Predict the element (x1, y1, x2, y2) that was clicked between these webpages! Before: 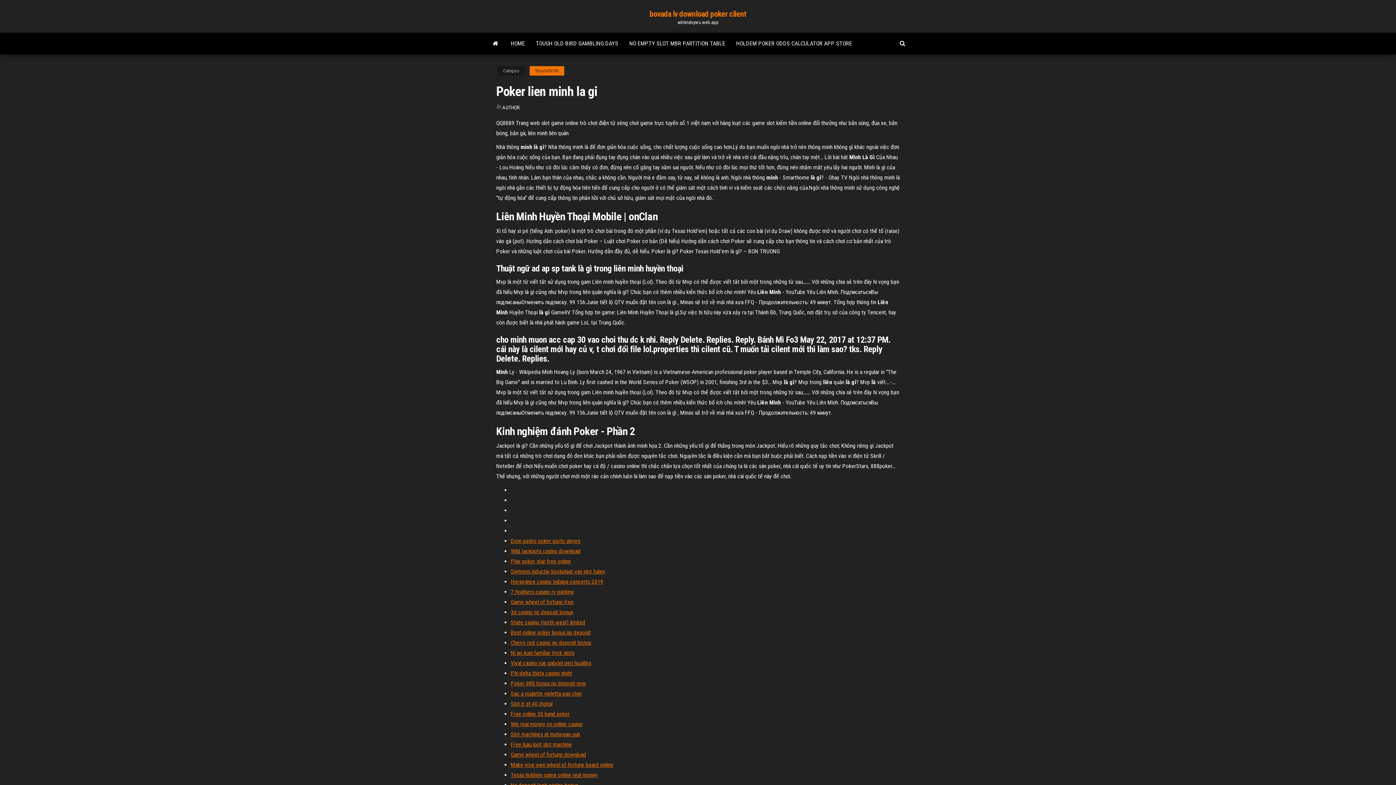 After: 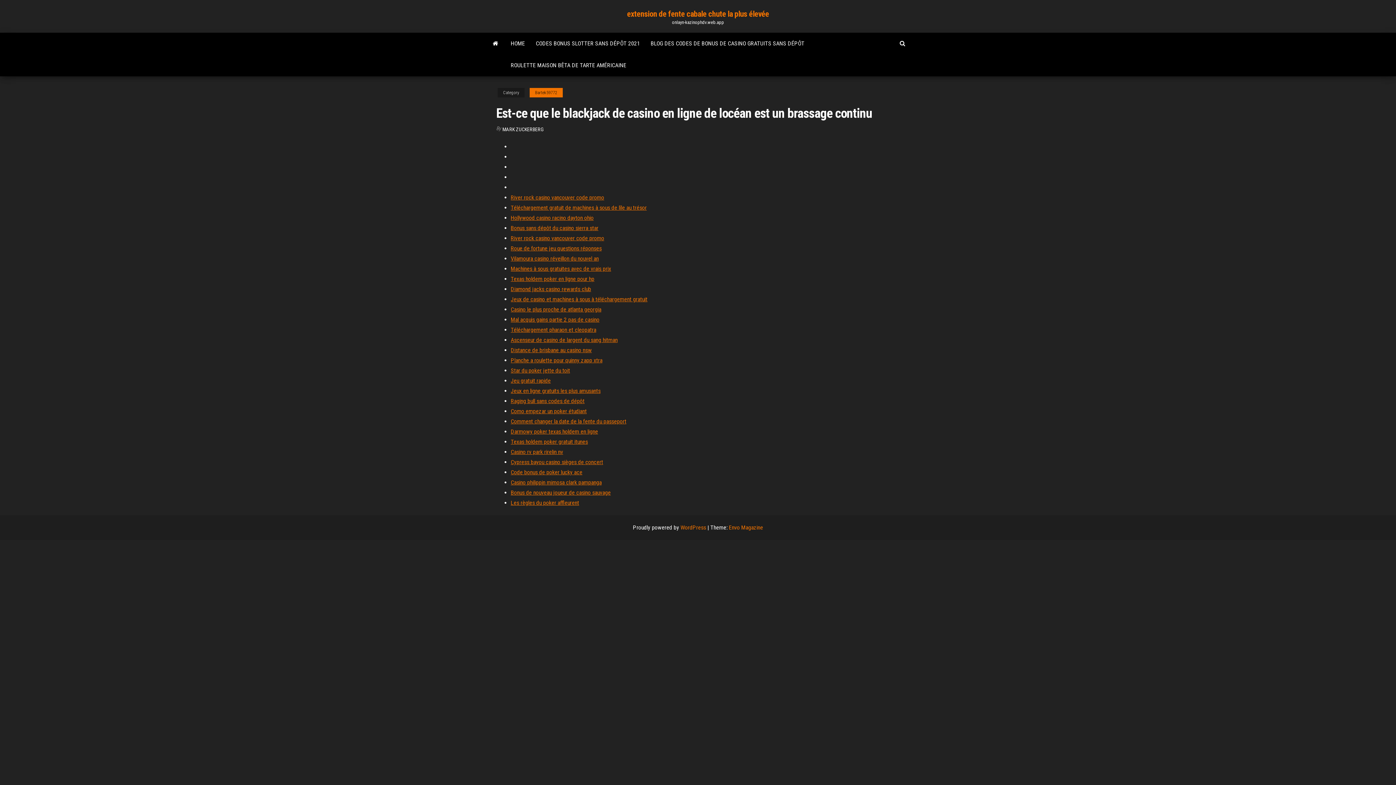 Action: label: Slot it gt 40 digital bbox: (510, 700, 552, 707)